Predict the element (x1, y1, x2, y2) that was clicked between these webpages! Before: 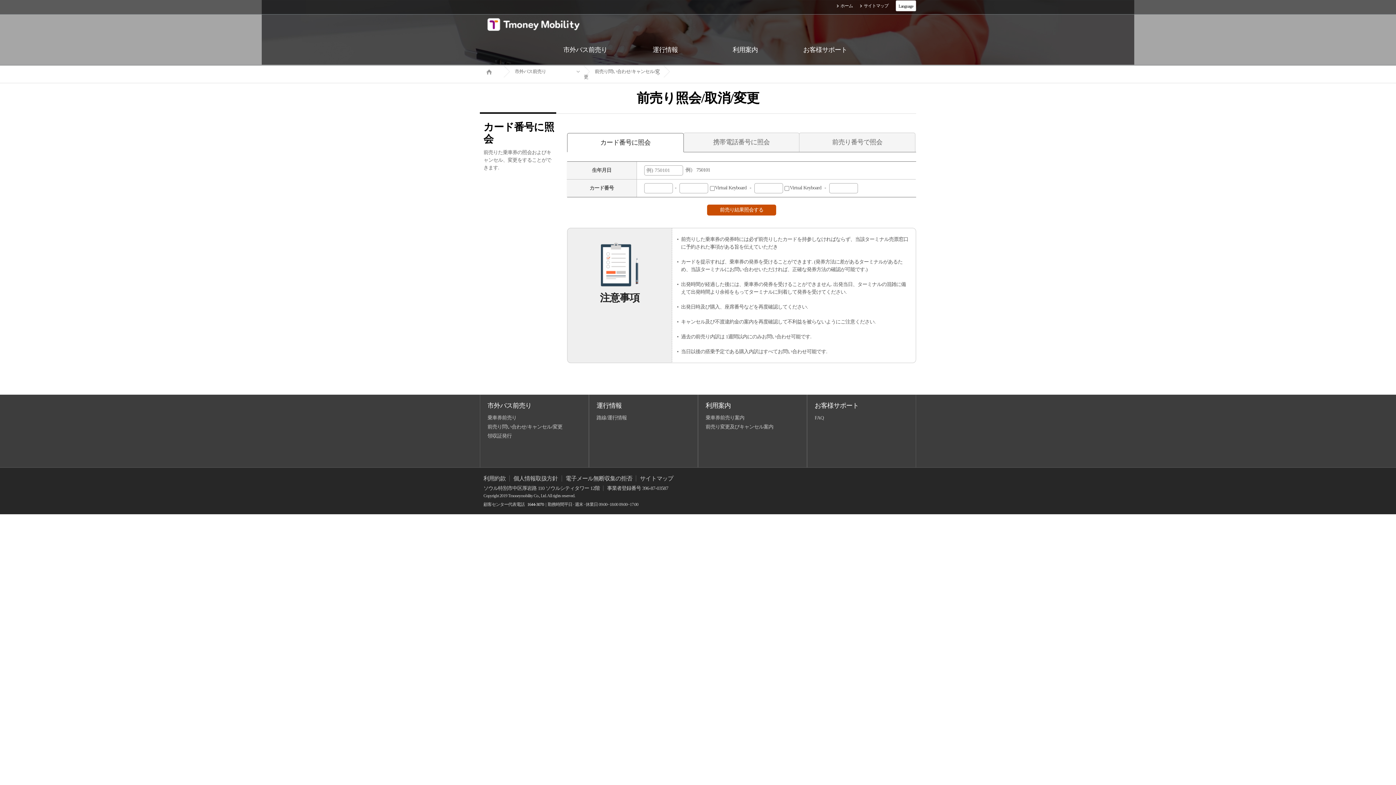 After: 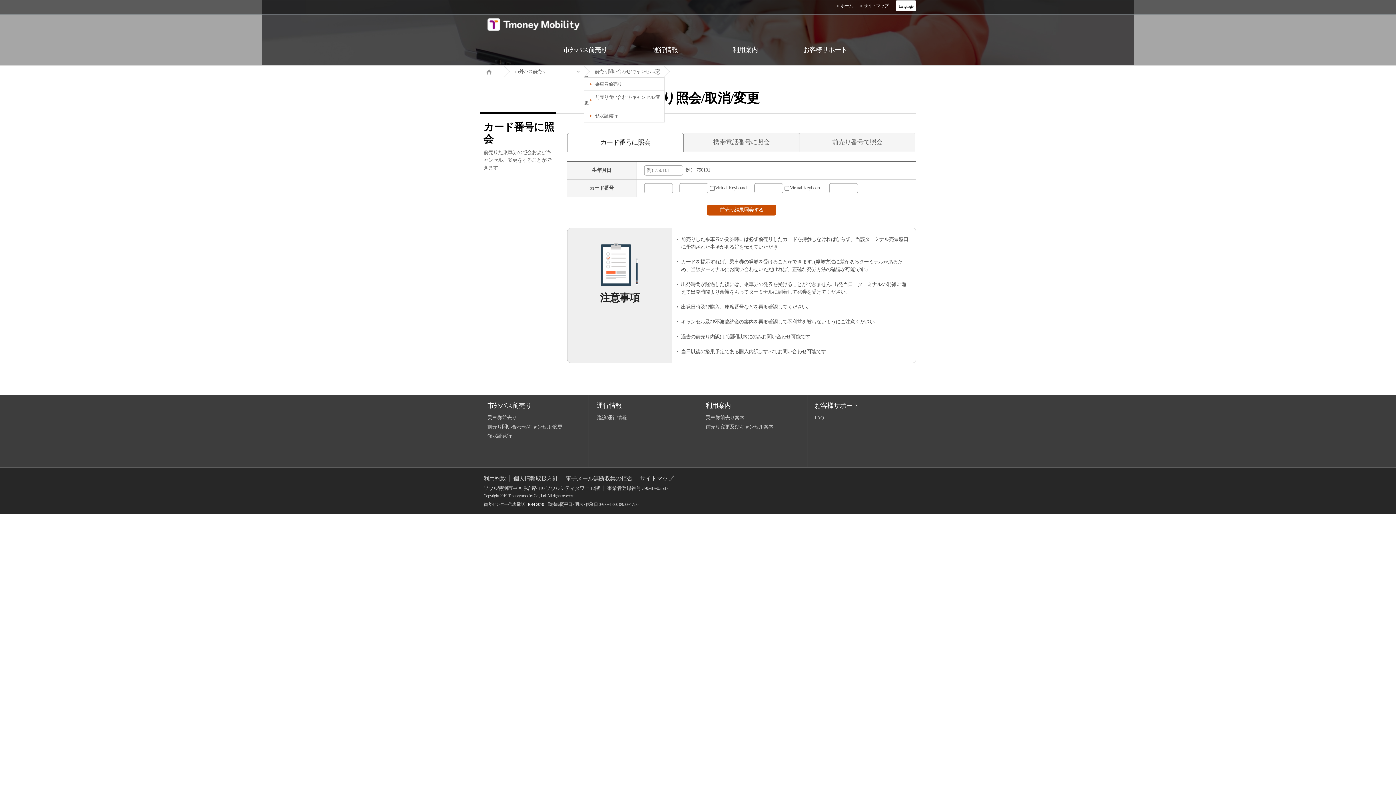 Action: bbox: (584, 65, 664, 82) label: 前売り問い合わせ/キャンセル/変更